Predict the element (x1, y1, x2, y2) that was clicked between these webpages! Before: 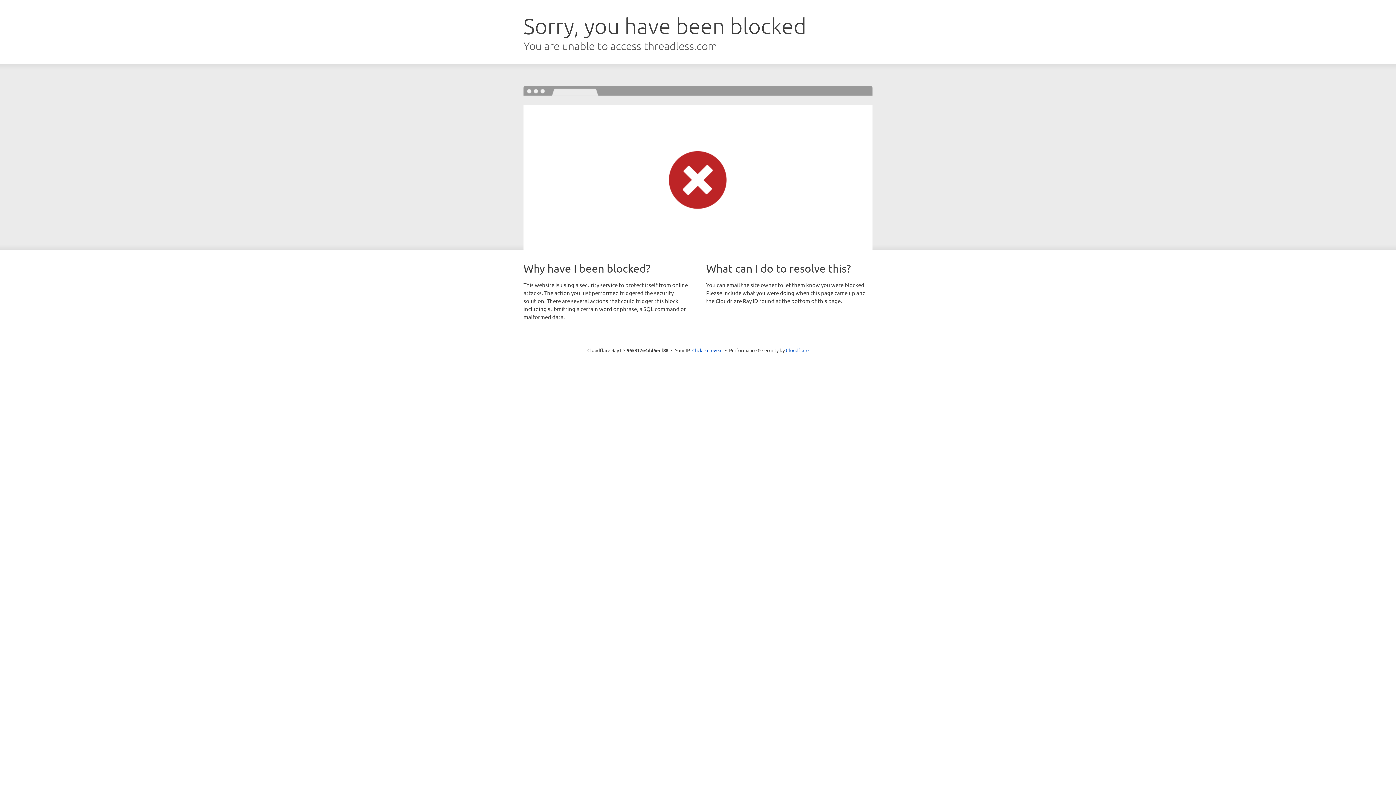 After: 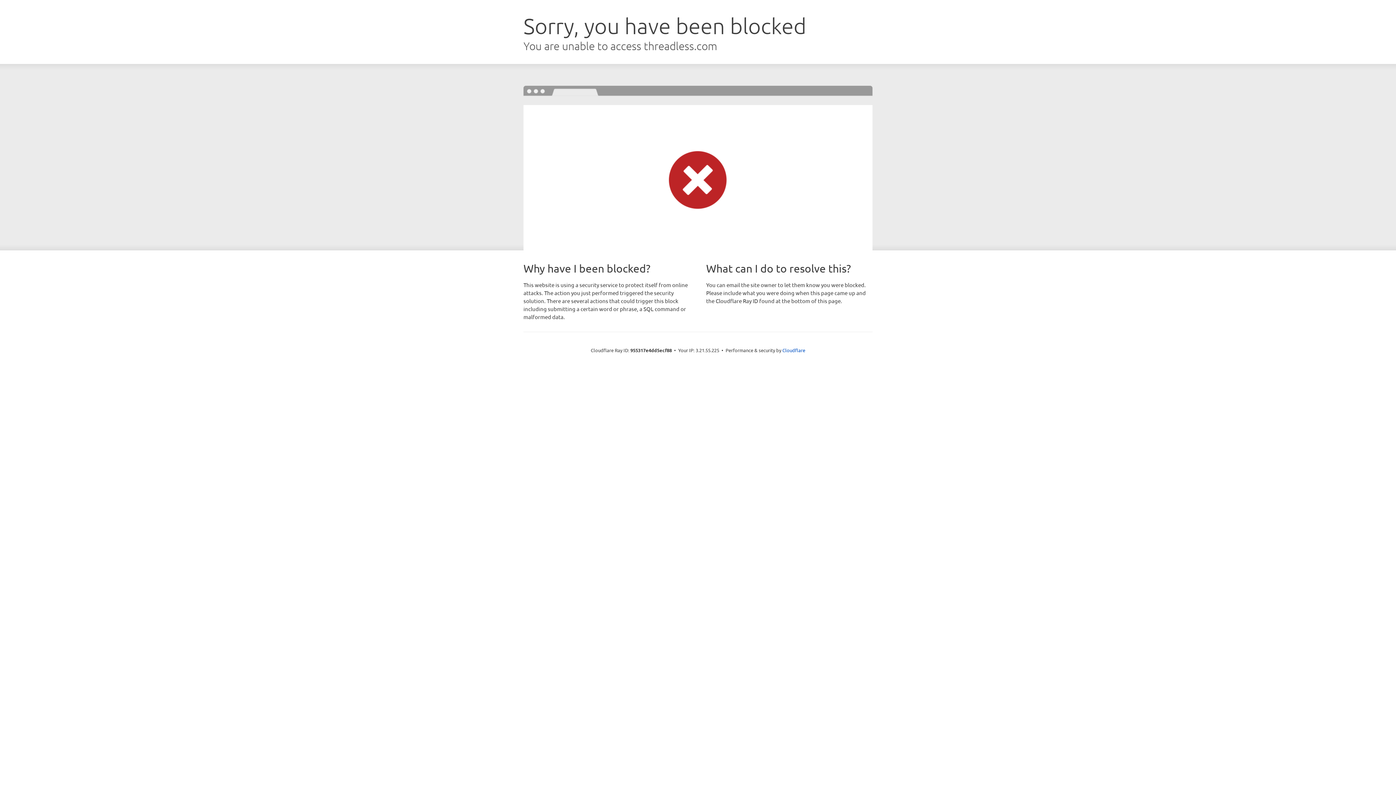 Action: label: Click to reveal bbox: (692, 346, 722, 353)